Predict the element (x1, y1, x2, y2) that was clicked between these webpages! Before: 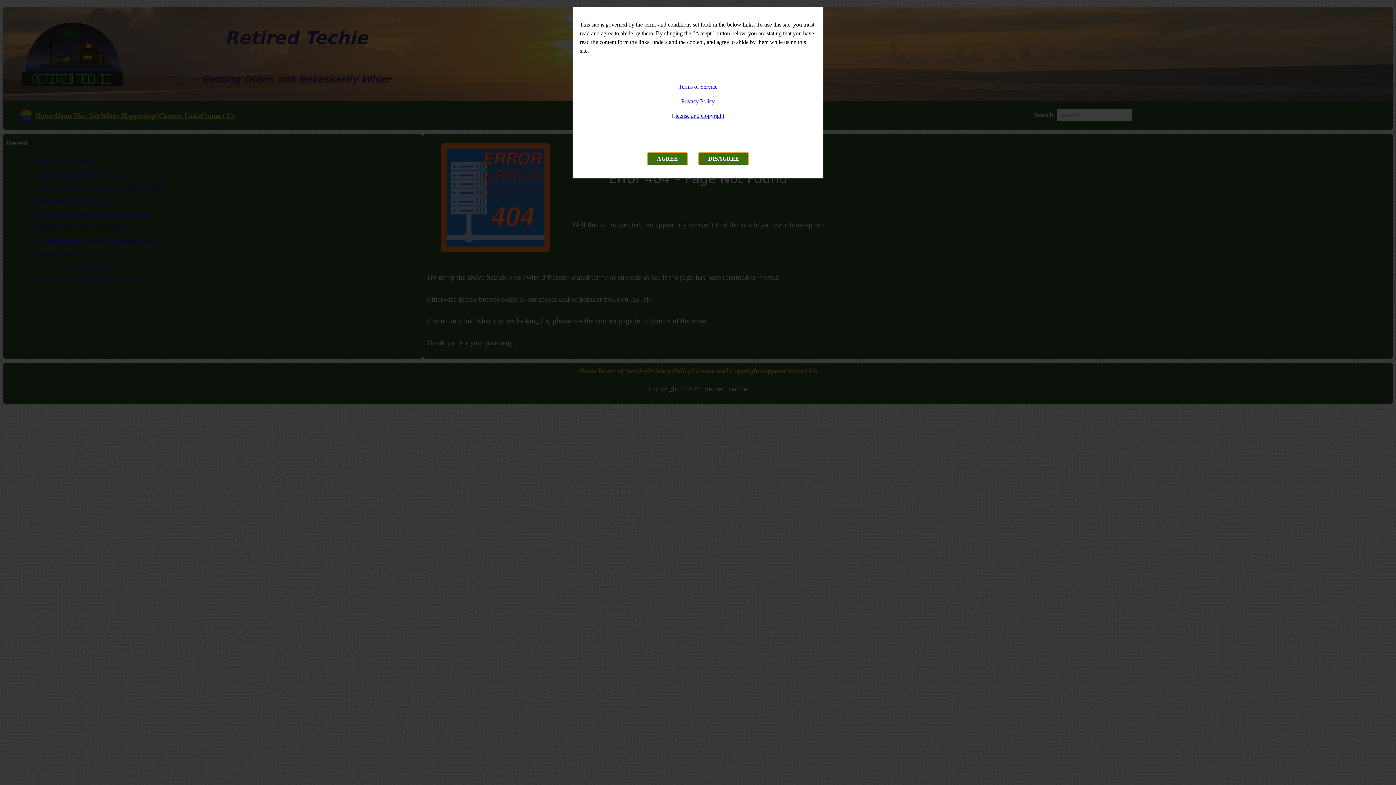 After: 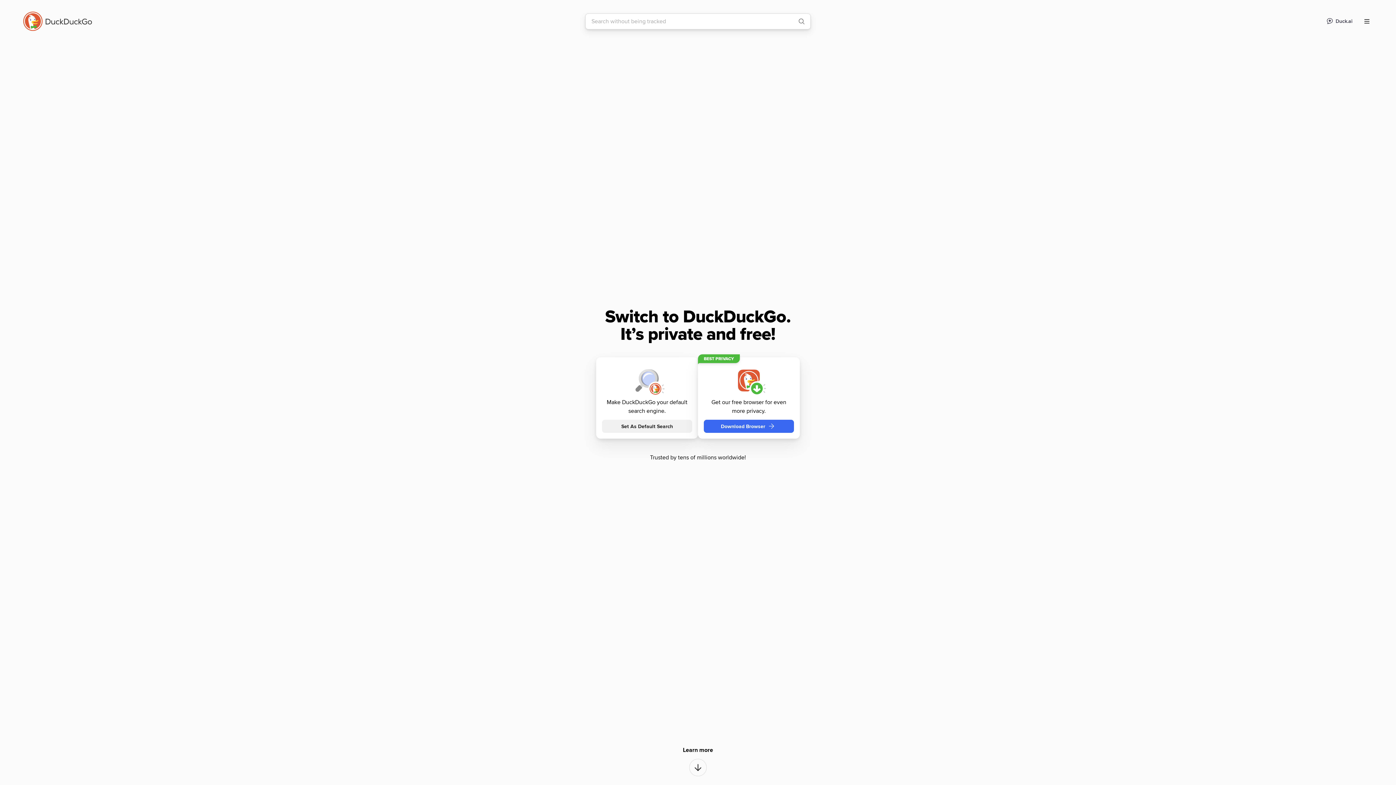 Action: bbox: (698, 152, 749, 165) label: DISAGREE